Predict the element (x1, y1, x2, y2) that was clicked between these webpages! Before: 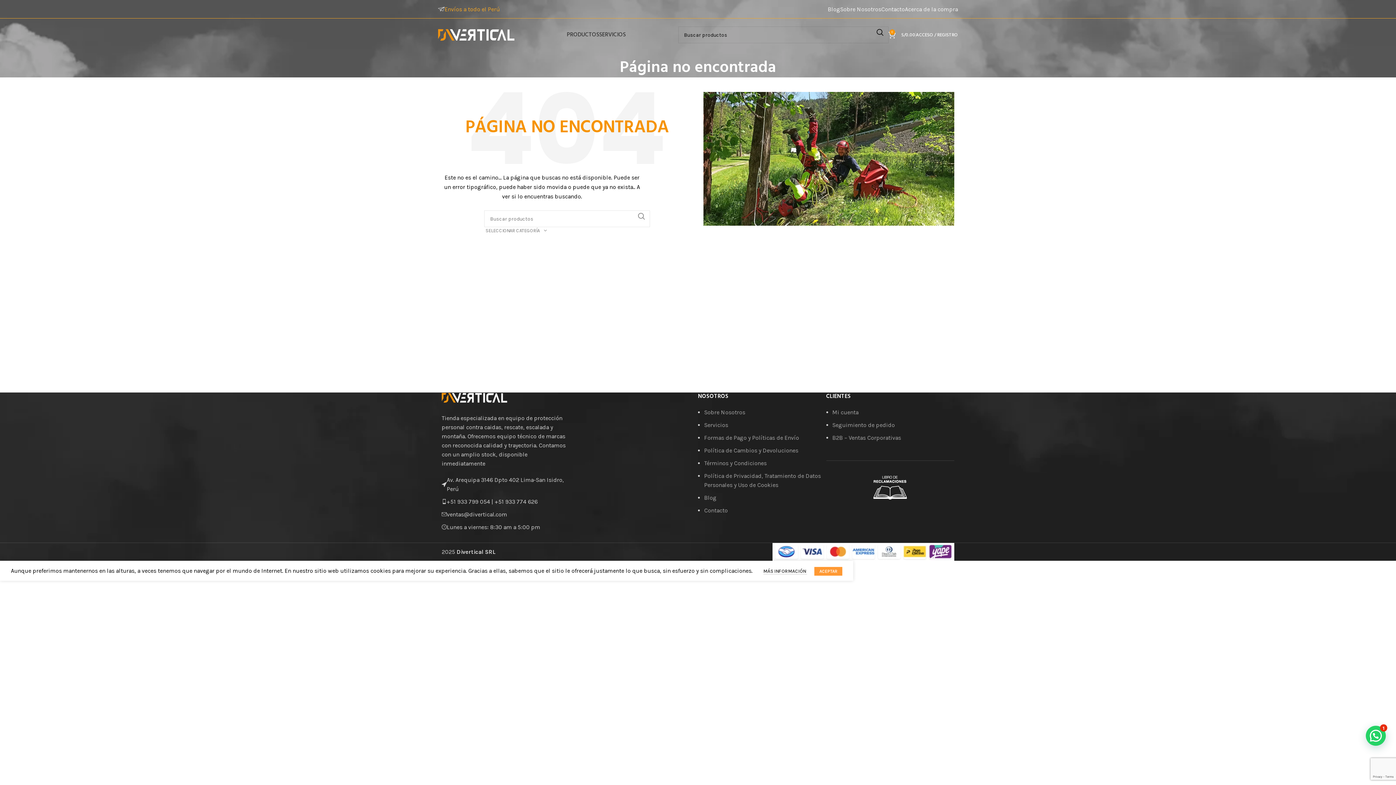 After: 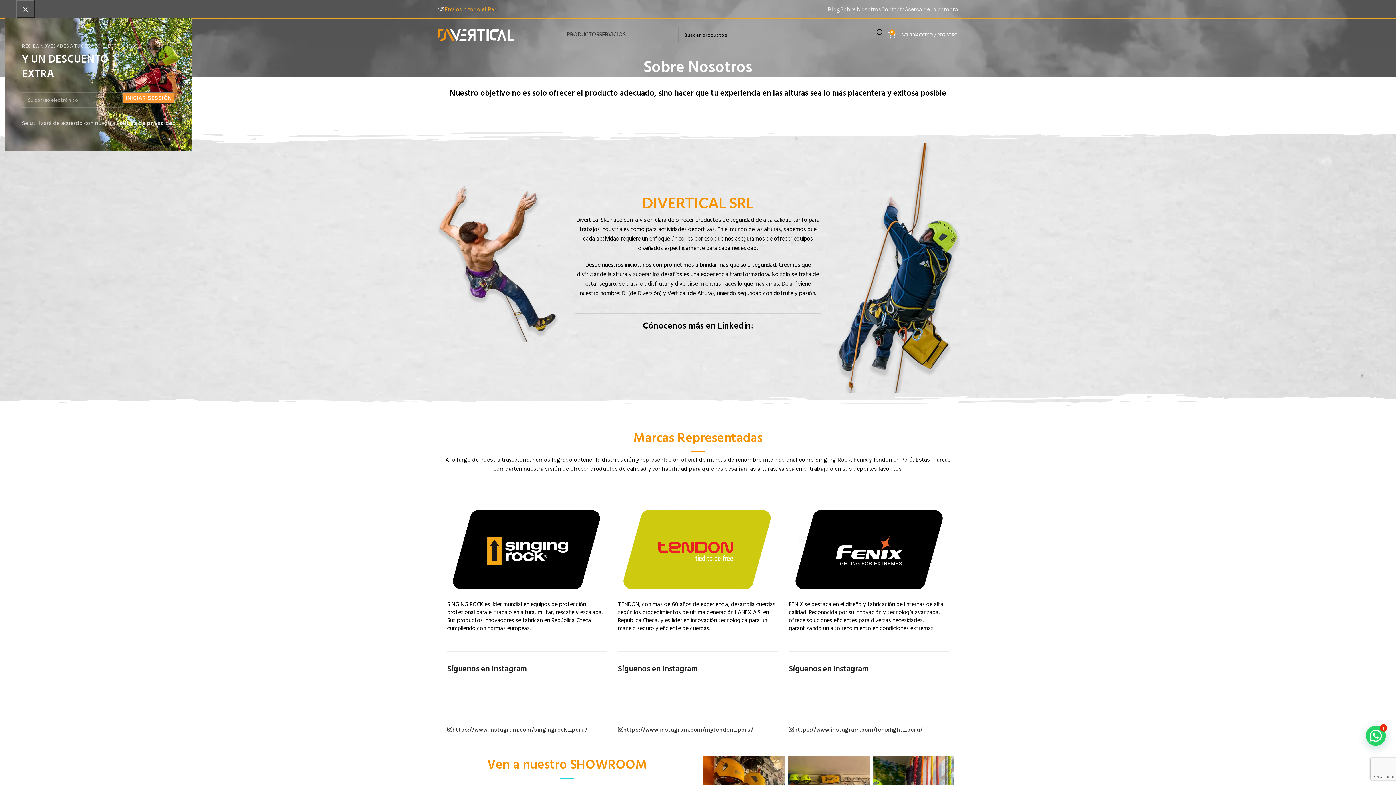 Action: bbox: (840, 5, 881, 12) label: Sobre Nosotros